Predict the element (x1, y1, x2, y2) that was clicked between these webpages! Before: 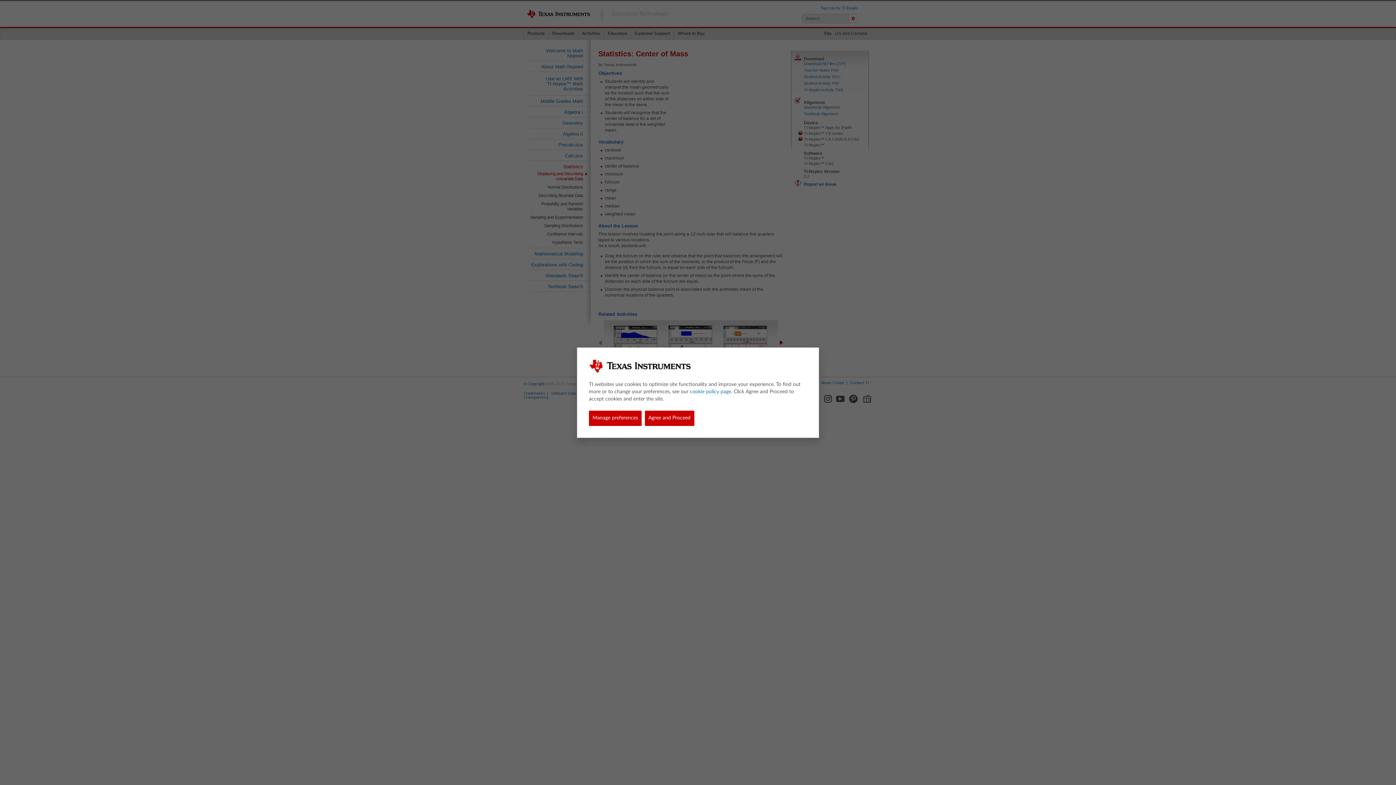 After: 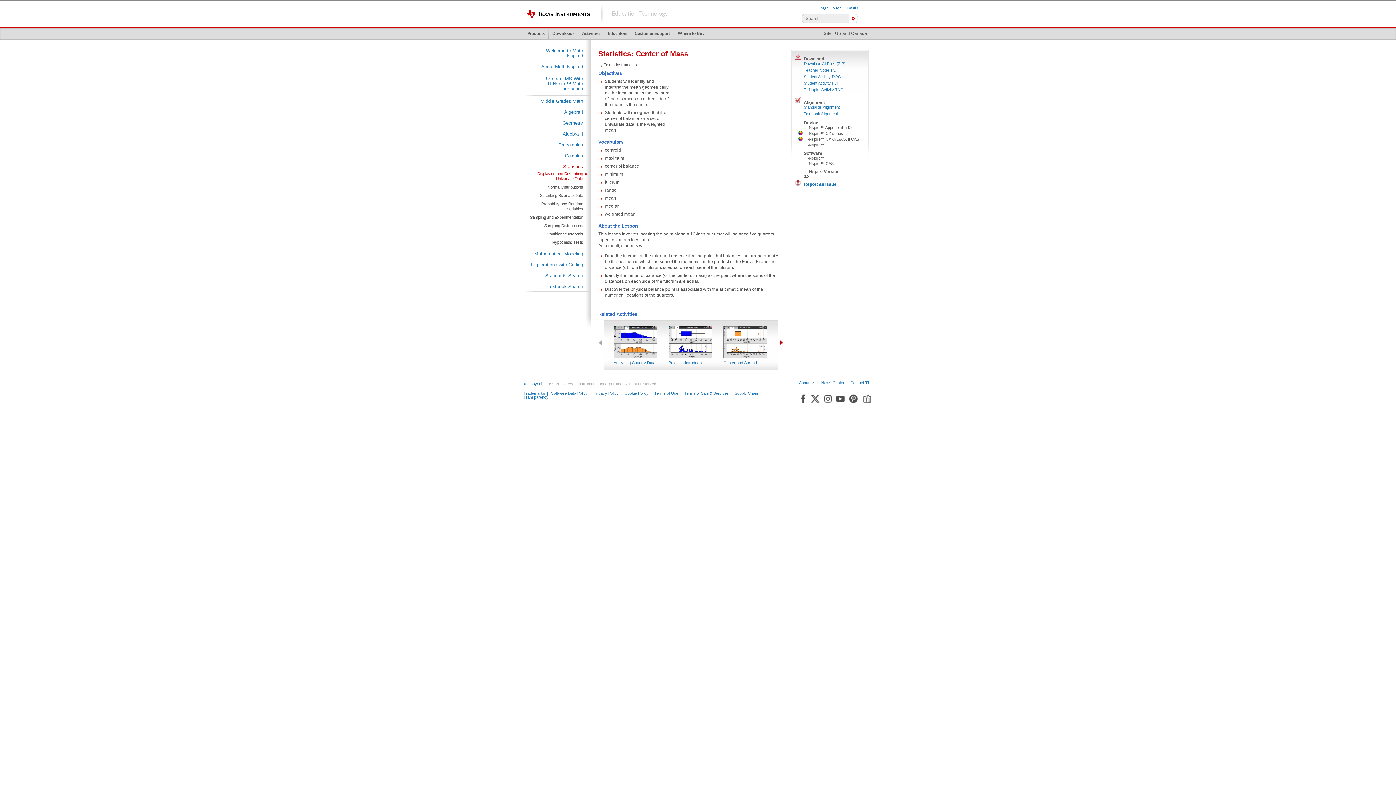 Action: bbox: (644, 410, 694, 426) label: Agree and Proceed